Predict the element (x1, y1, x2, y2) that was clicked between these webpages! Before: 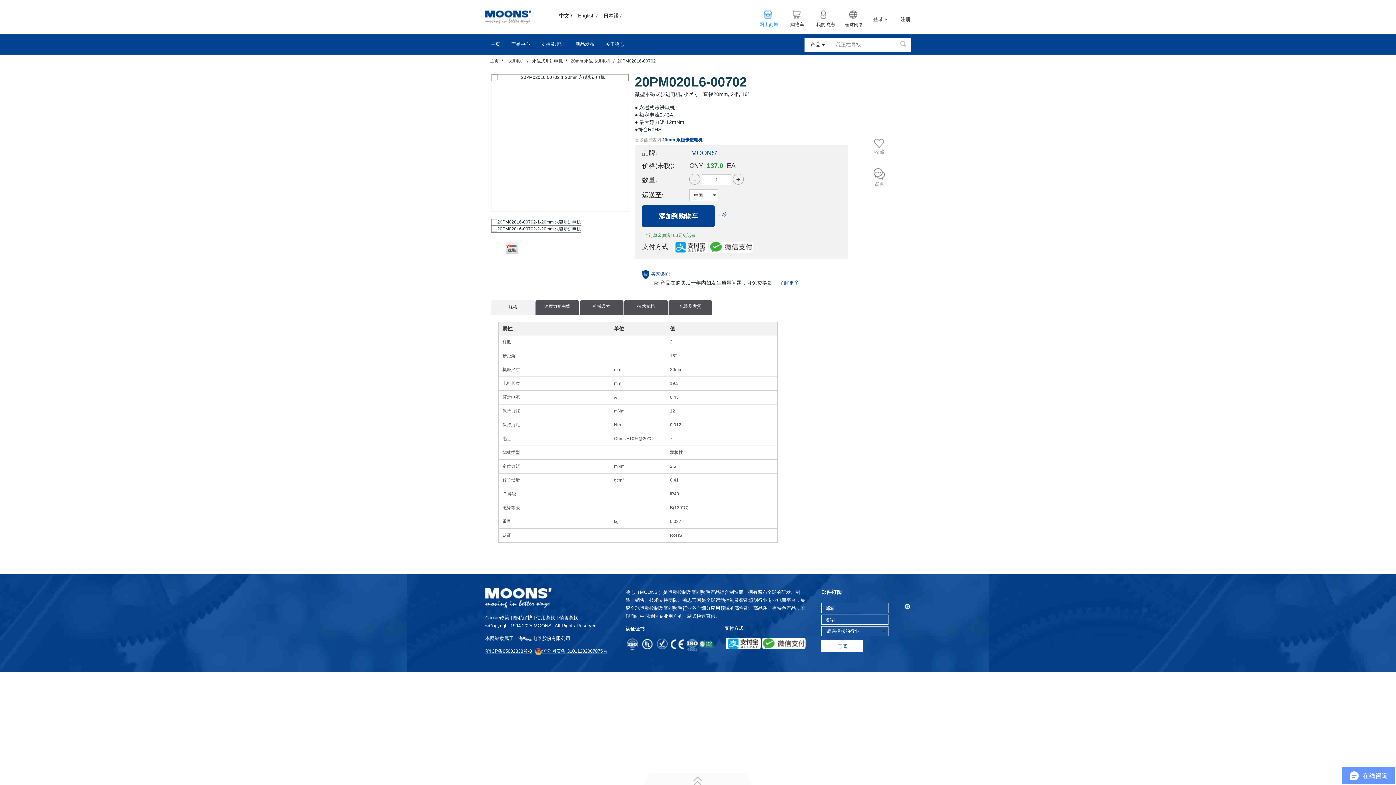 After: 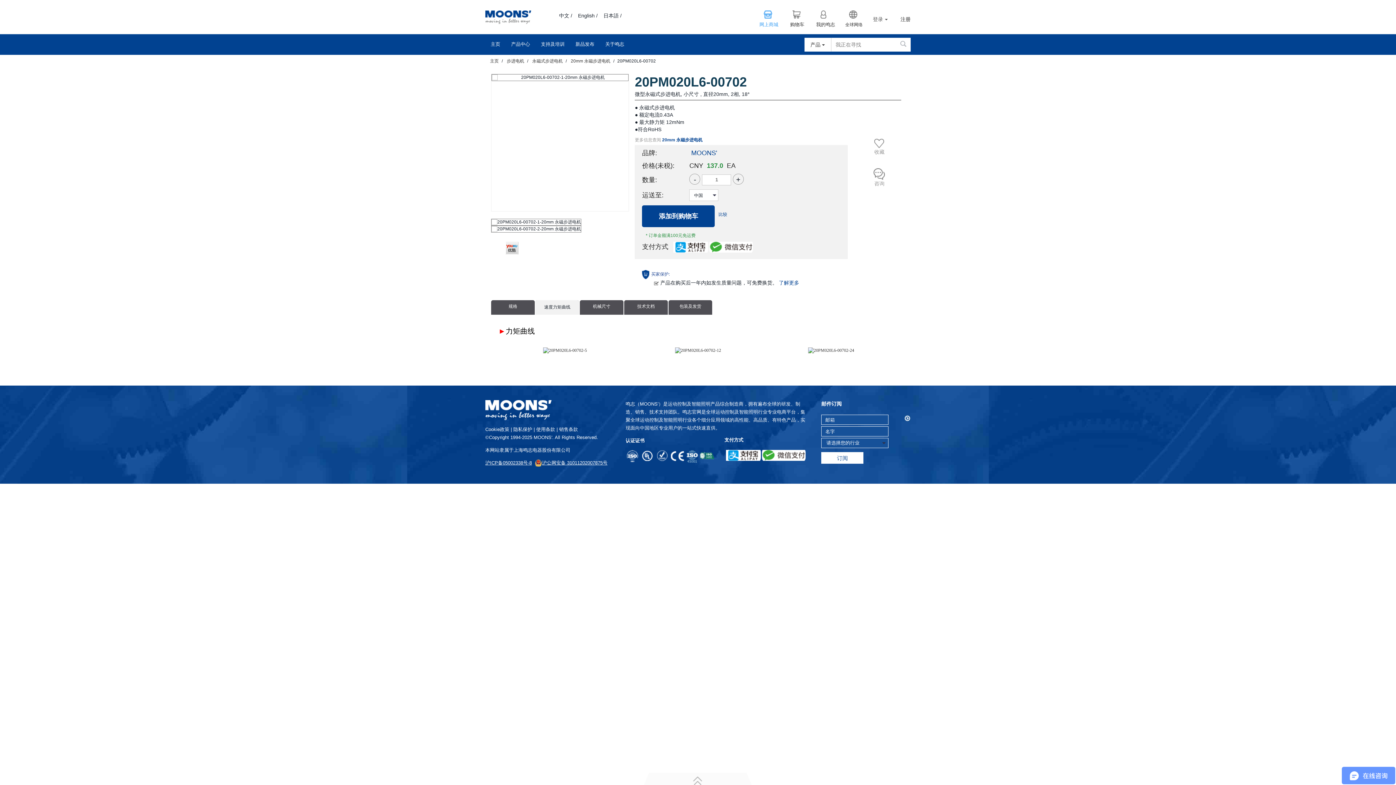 Action: label:    速度力矩曲线    bbox: (535, 300, 579, 314)